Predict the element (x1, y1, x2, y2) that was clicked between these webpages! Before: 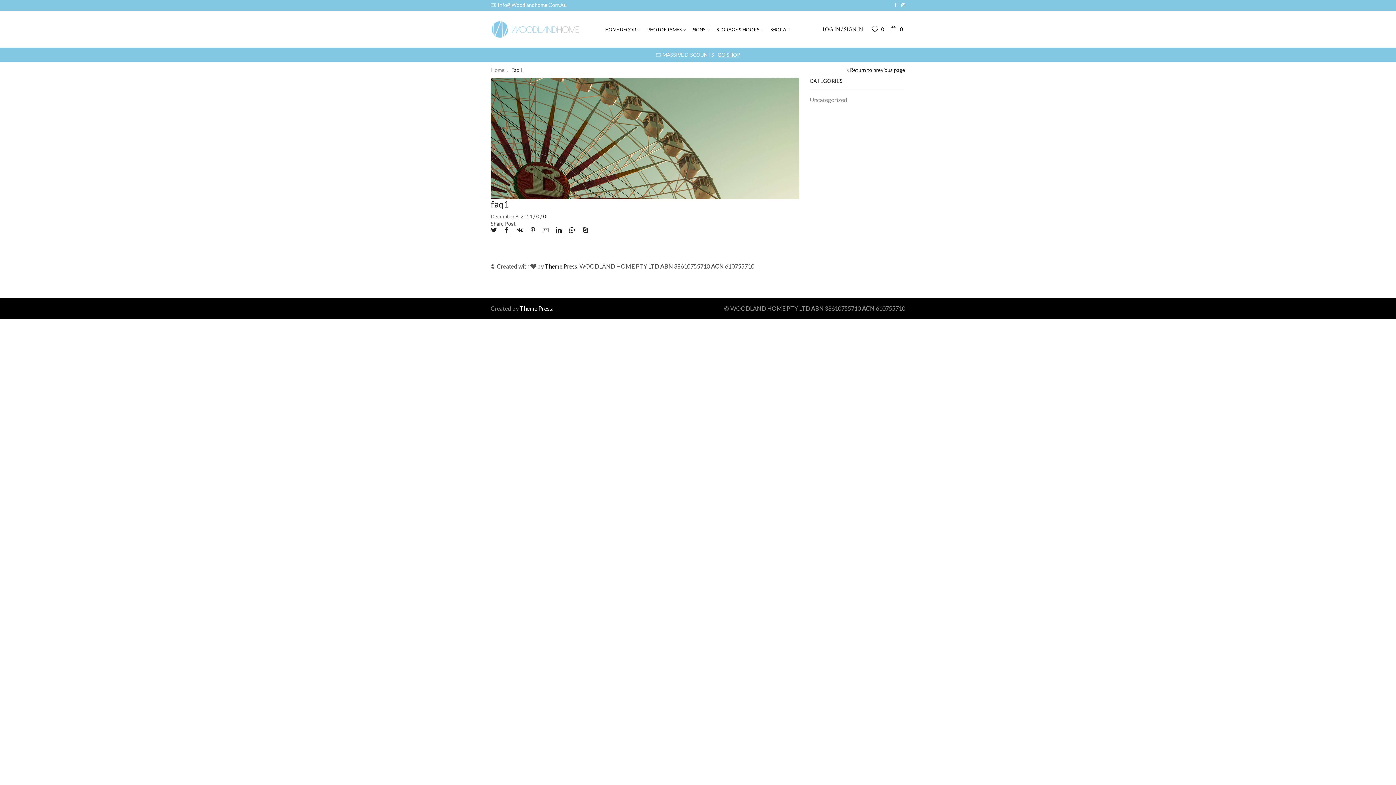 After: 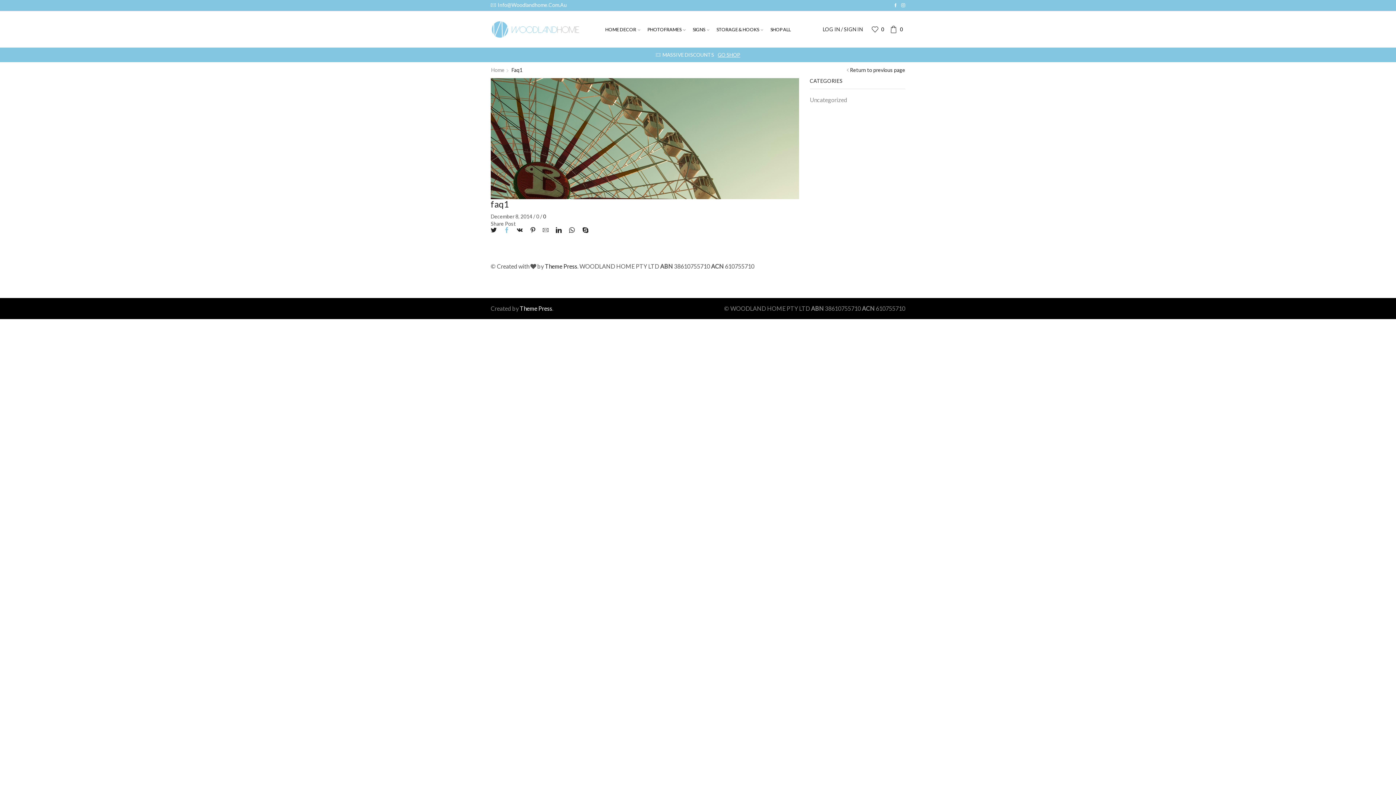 Action: bbox: (500, 225, 513, 234)